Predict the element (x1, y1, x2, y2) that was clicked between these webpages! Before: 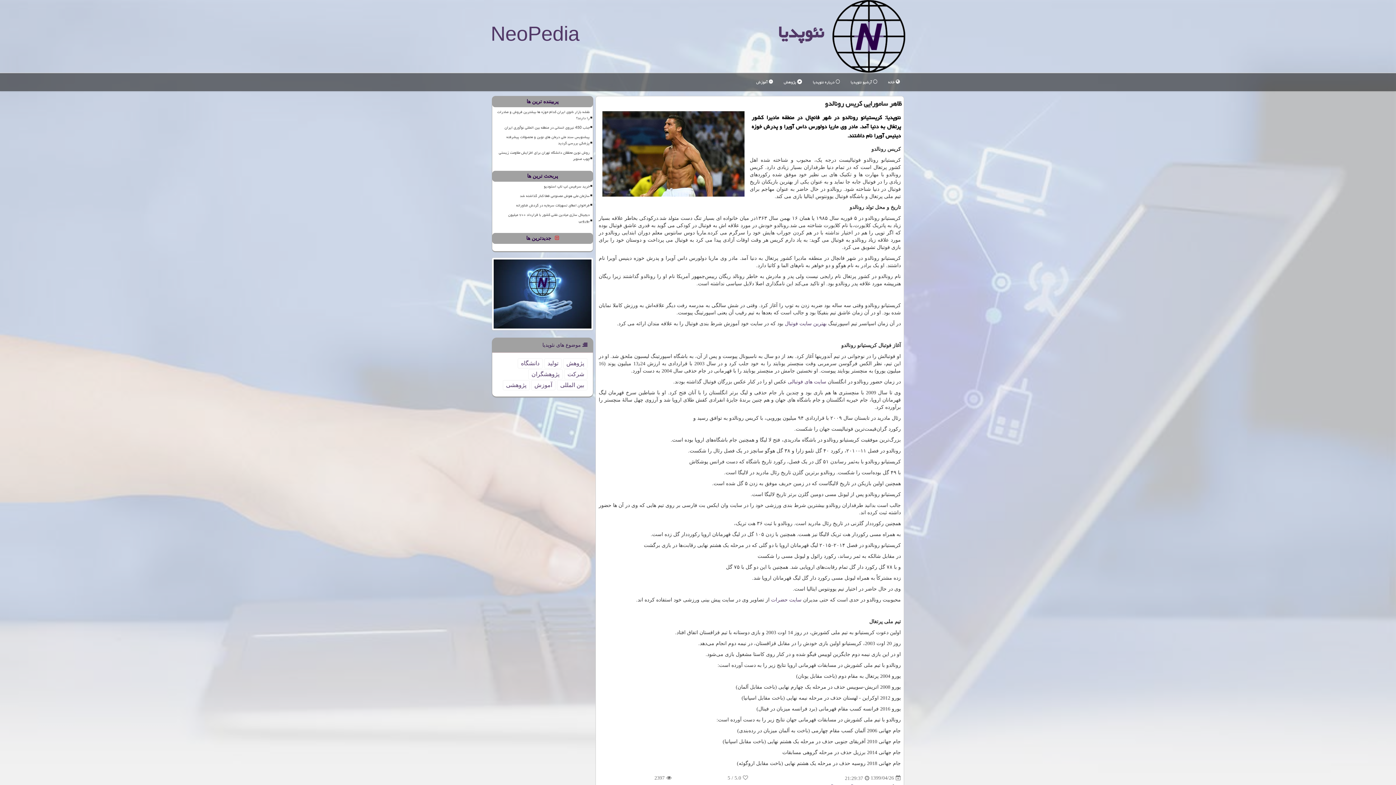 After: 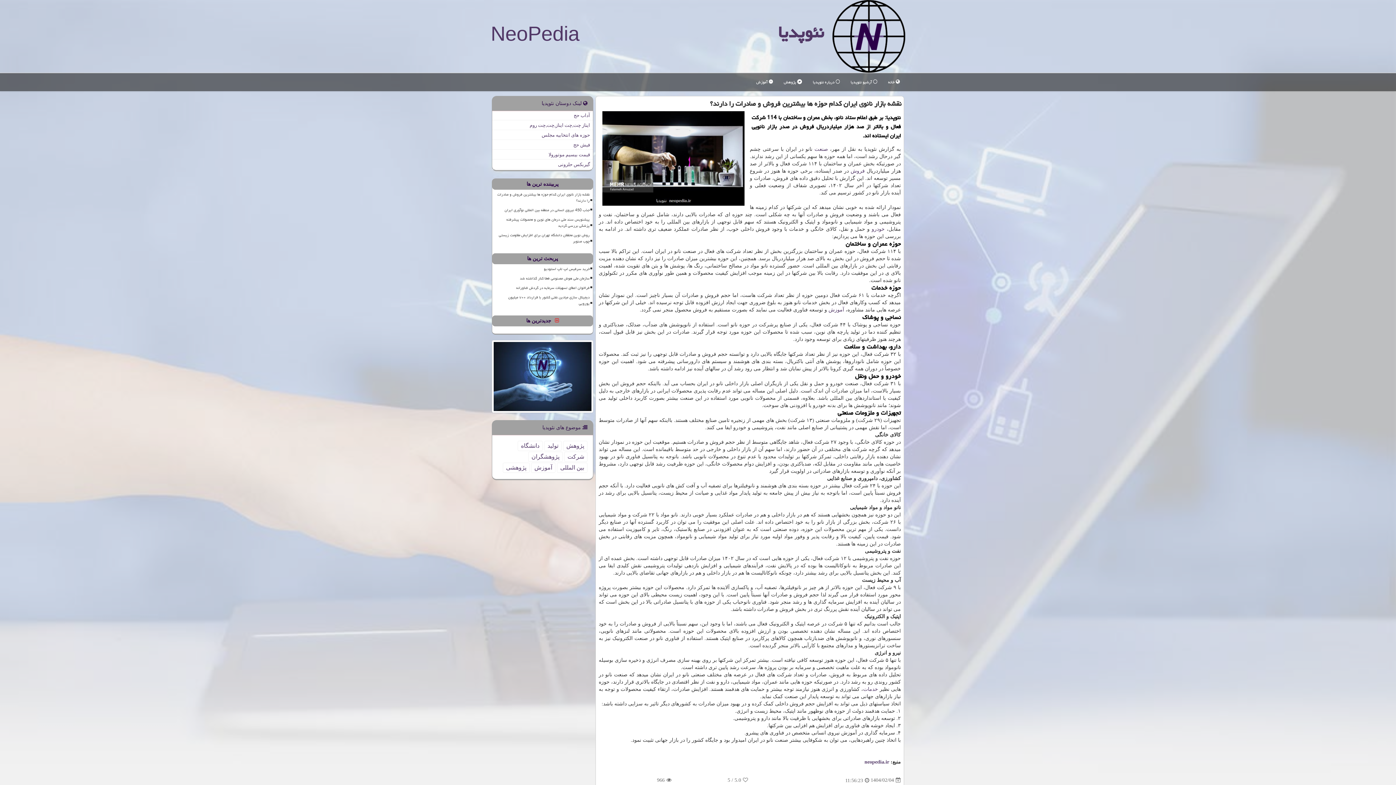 Action: bbox: (495, 108, 590, 122) label: نقشه بازار نانوی ایران کدام حوزه ها بیشترین فروش و صادرات را دارند؟